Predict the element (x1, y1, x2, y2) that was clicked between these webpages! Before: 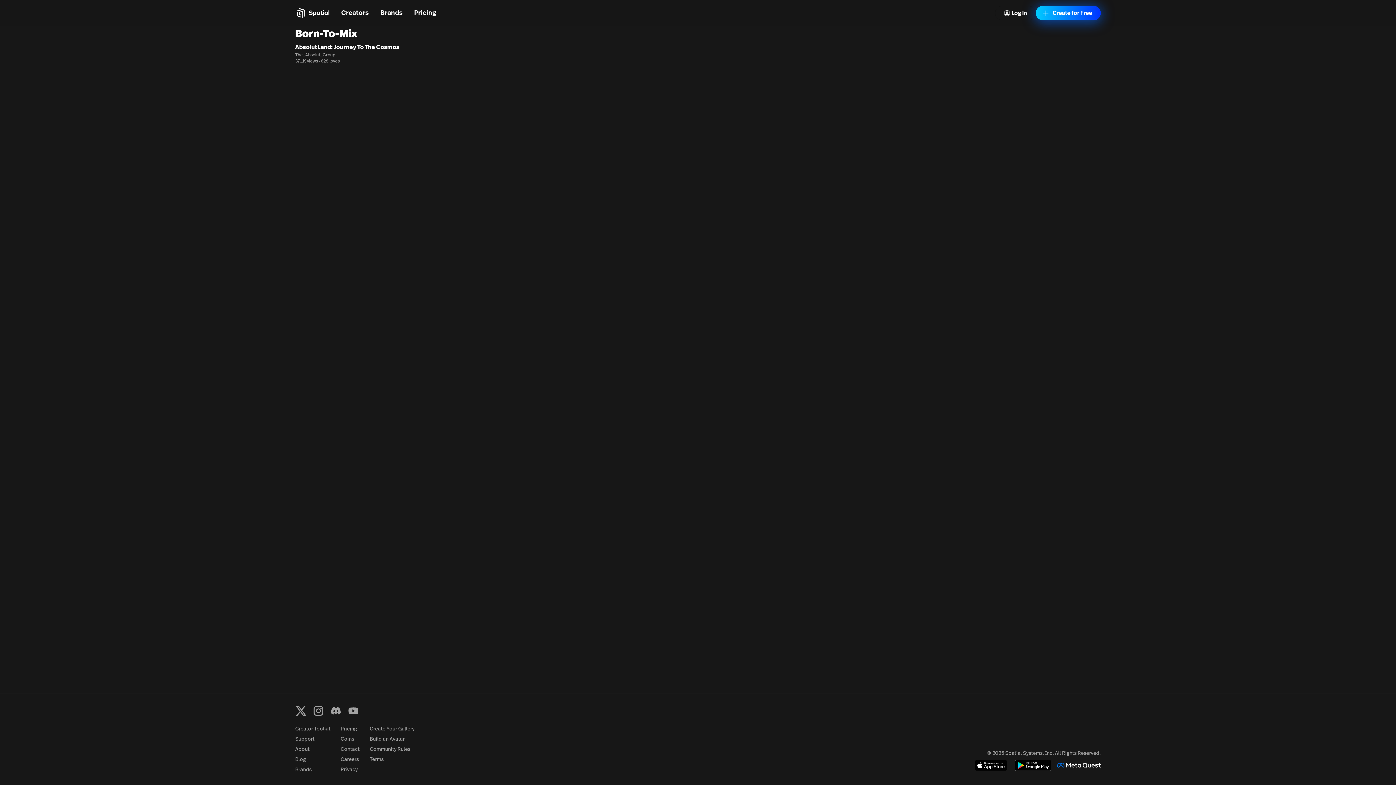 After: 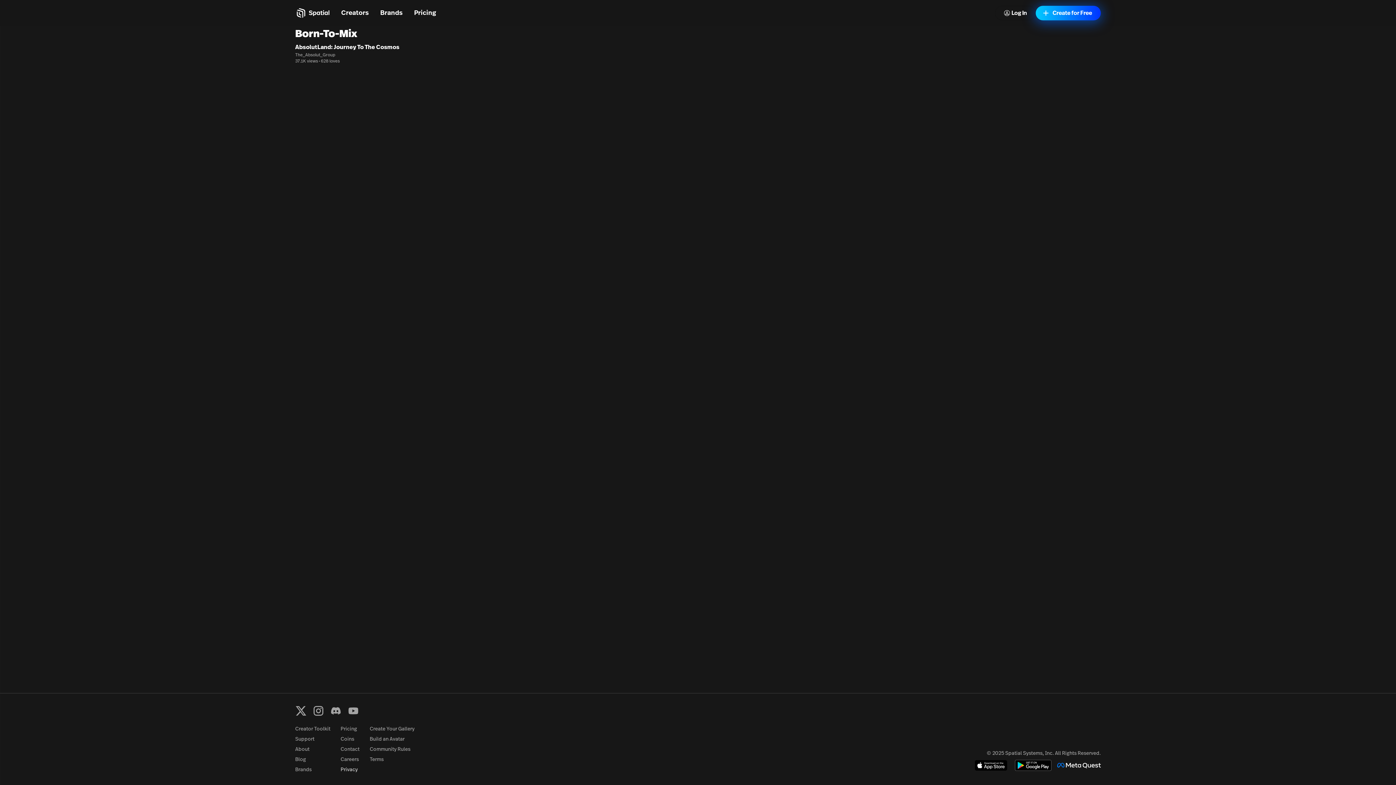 Action: label: Privacy bbox: (340, 766, 357, 773)